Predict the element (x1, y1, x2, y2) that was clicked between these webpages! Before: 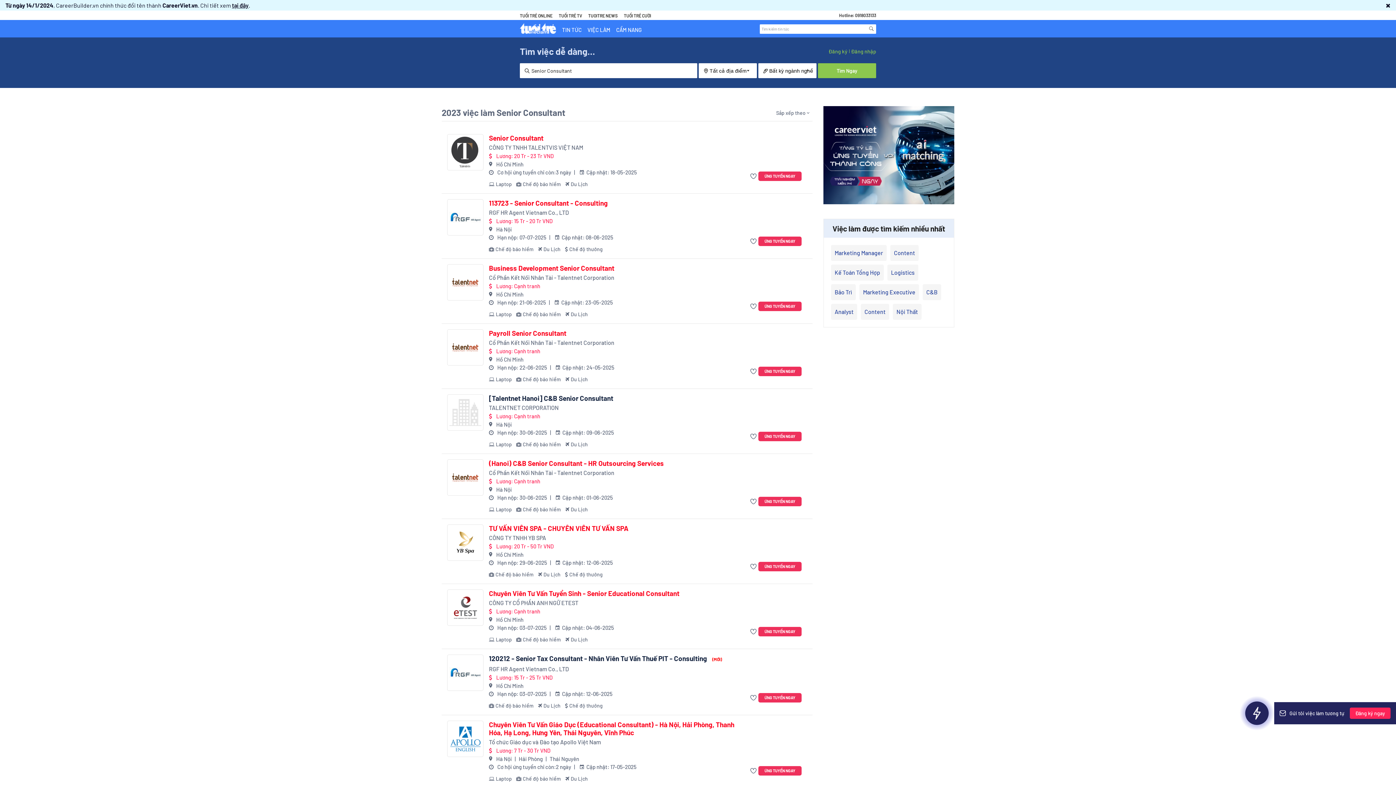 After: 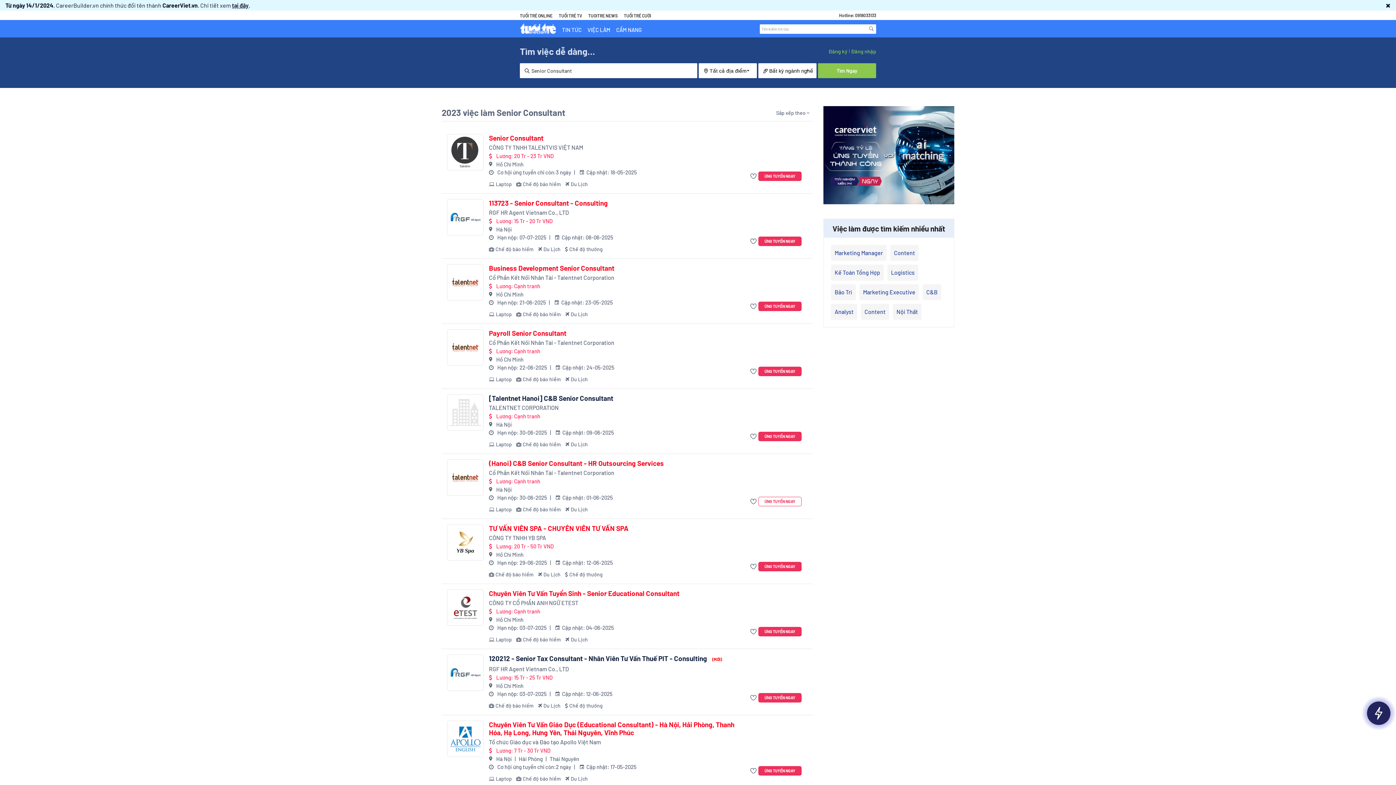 Action: label: ỨNG TUYỂN NGAY bbox: (758, 497, 801, 506)